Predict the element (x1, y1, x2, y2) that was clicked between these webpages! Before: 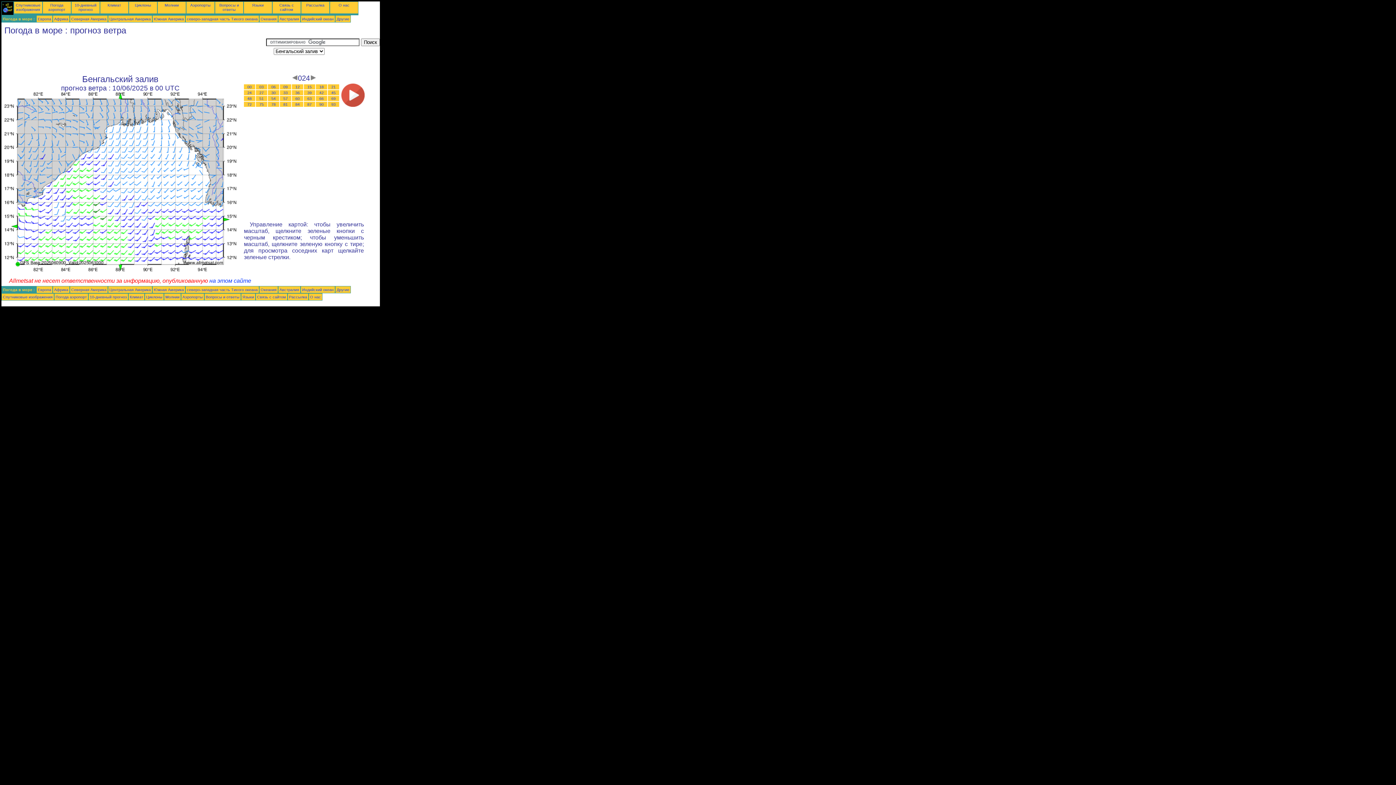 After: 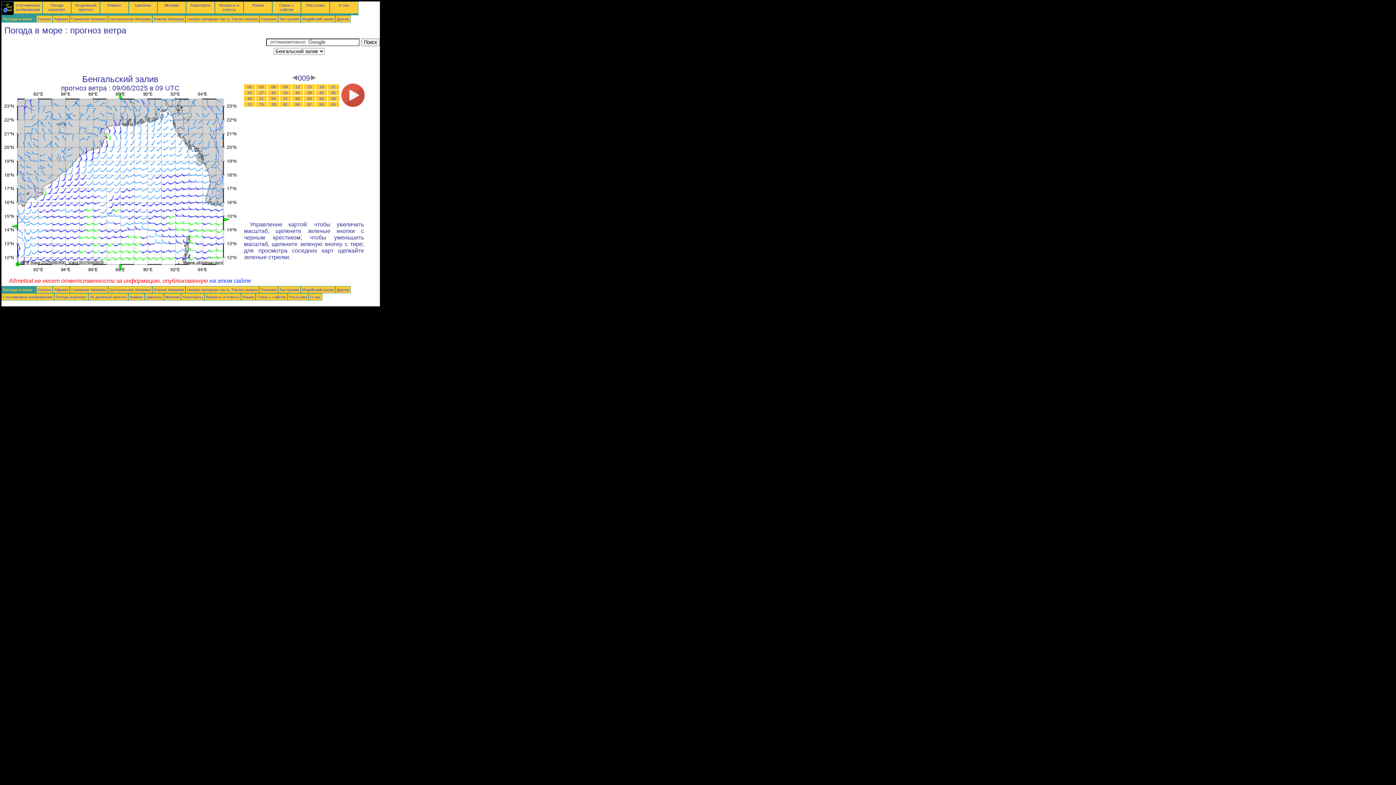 Action: label: 09 bbox: (283, 84, 287, 89)